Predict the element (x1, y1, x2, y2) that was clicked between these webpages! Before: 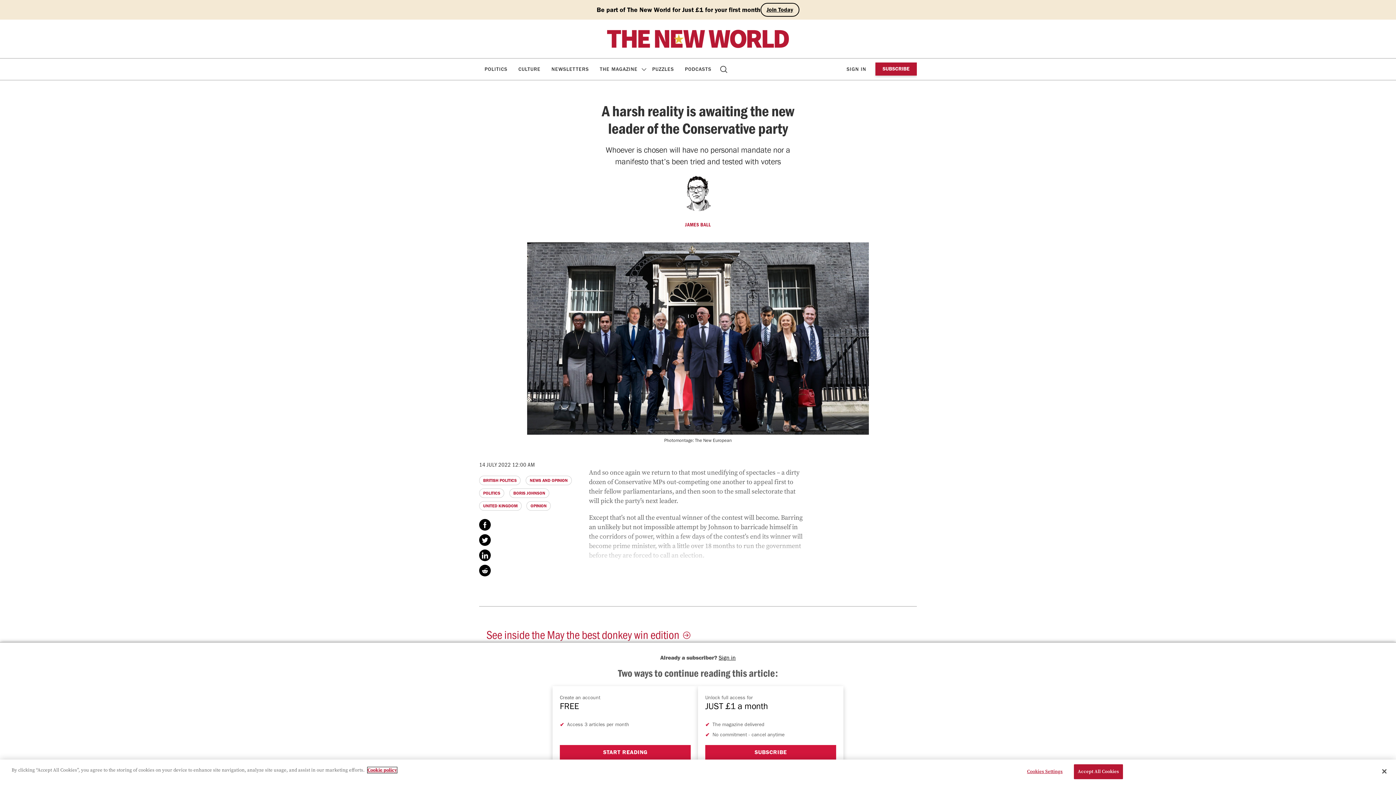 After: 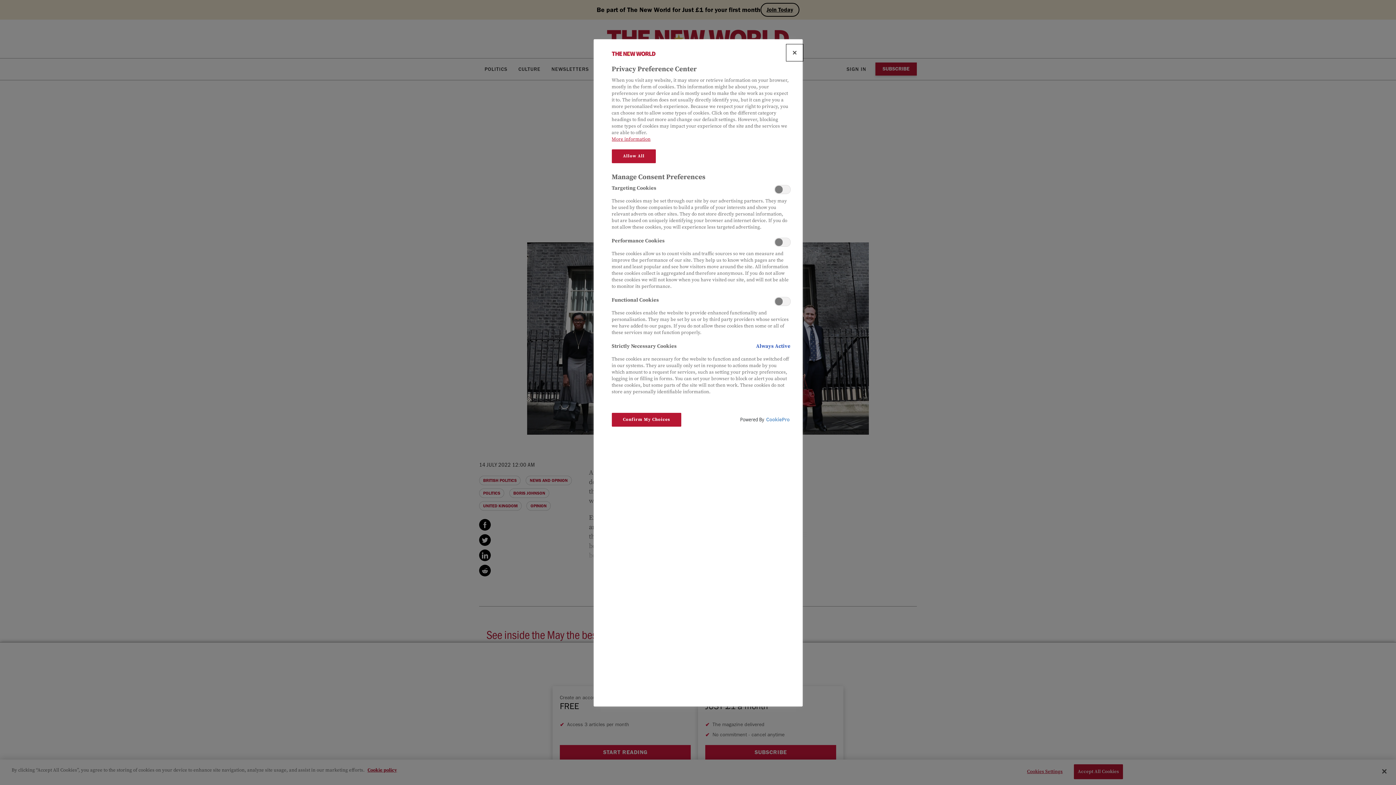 Action: bbox: (1022, 765, 1067, 779) label: Cookies Settings, Opens the preference center dialog